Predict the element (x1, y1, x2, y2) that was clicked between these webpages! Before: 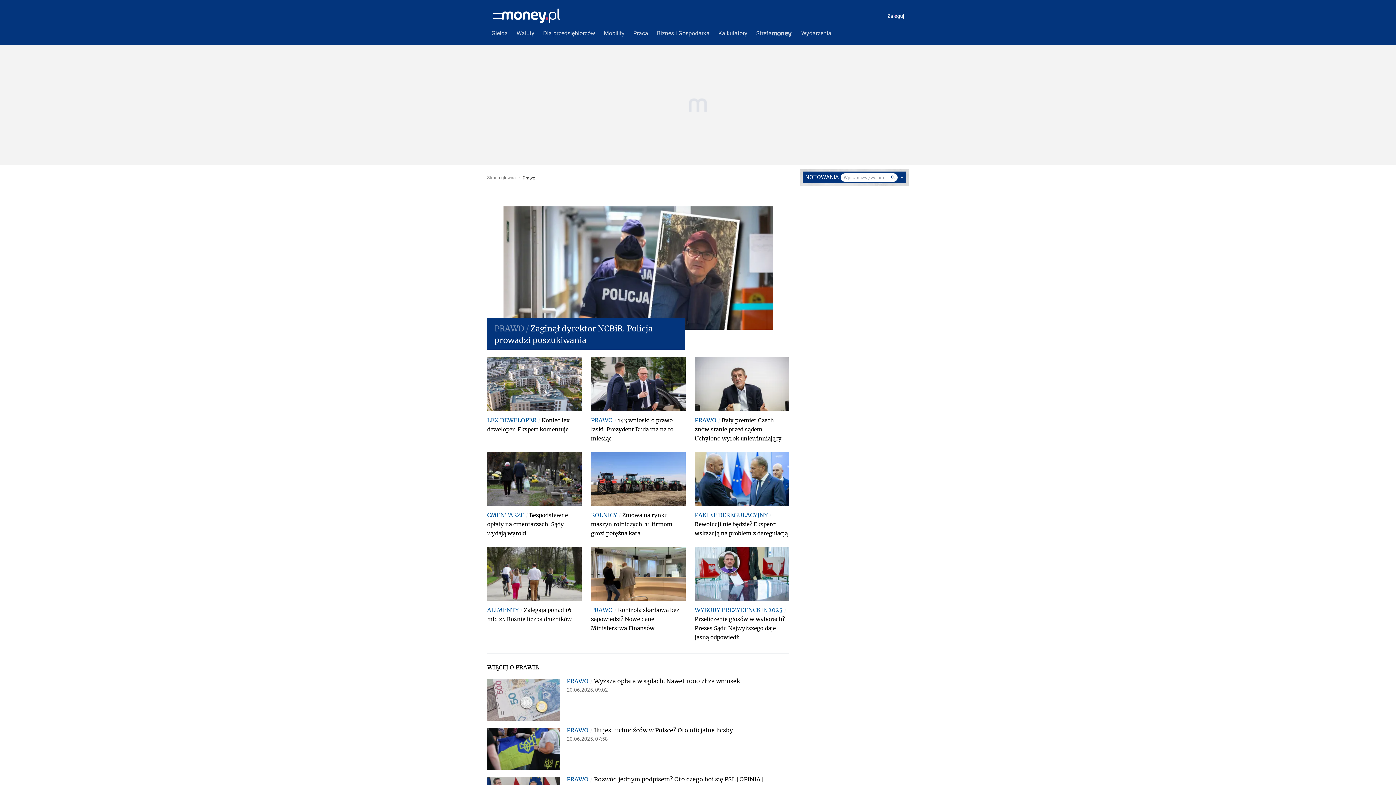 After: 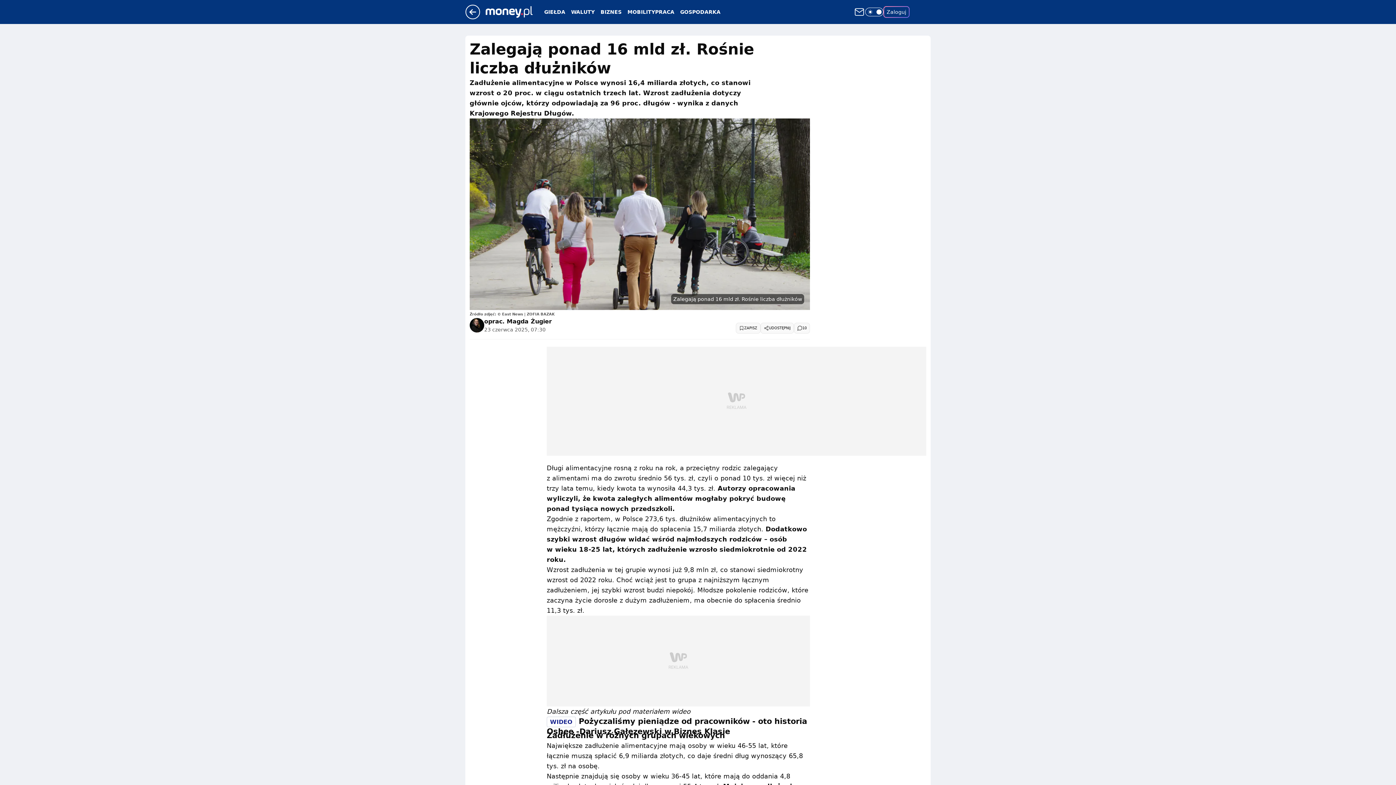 Action: bbox: (487, 546, 581, 601)